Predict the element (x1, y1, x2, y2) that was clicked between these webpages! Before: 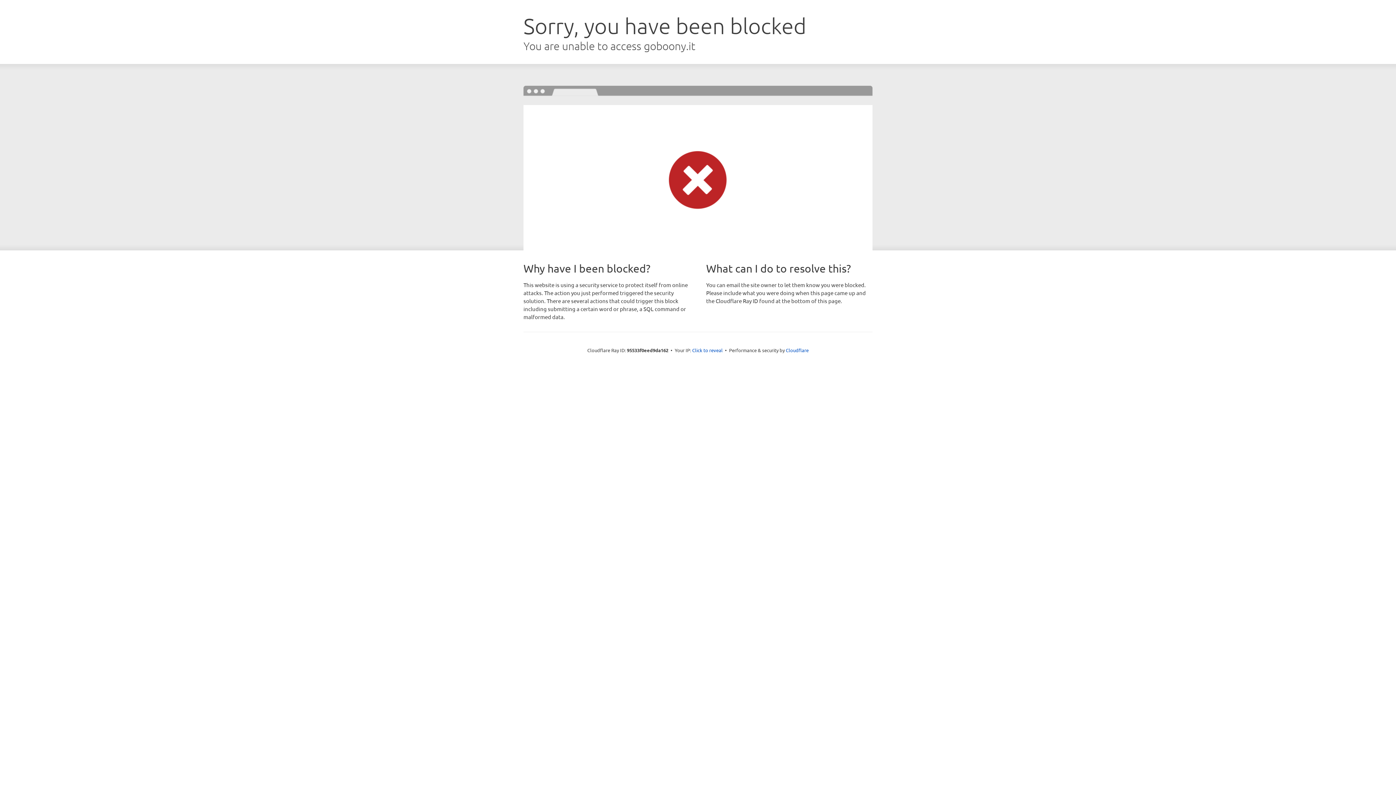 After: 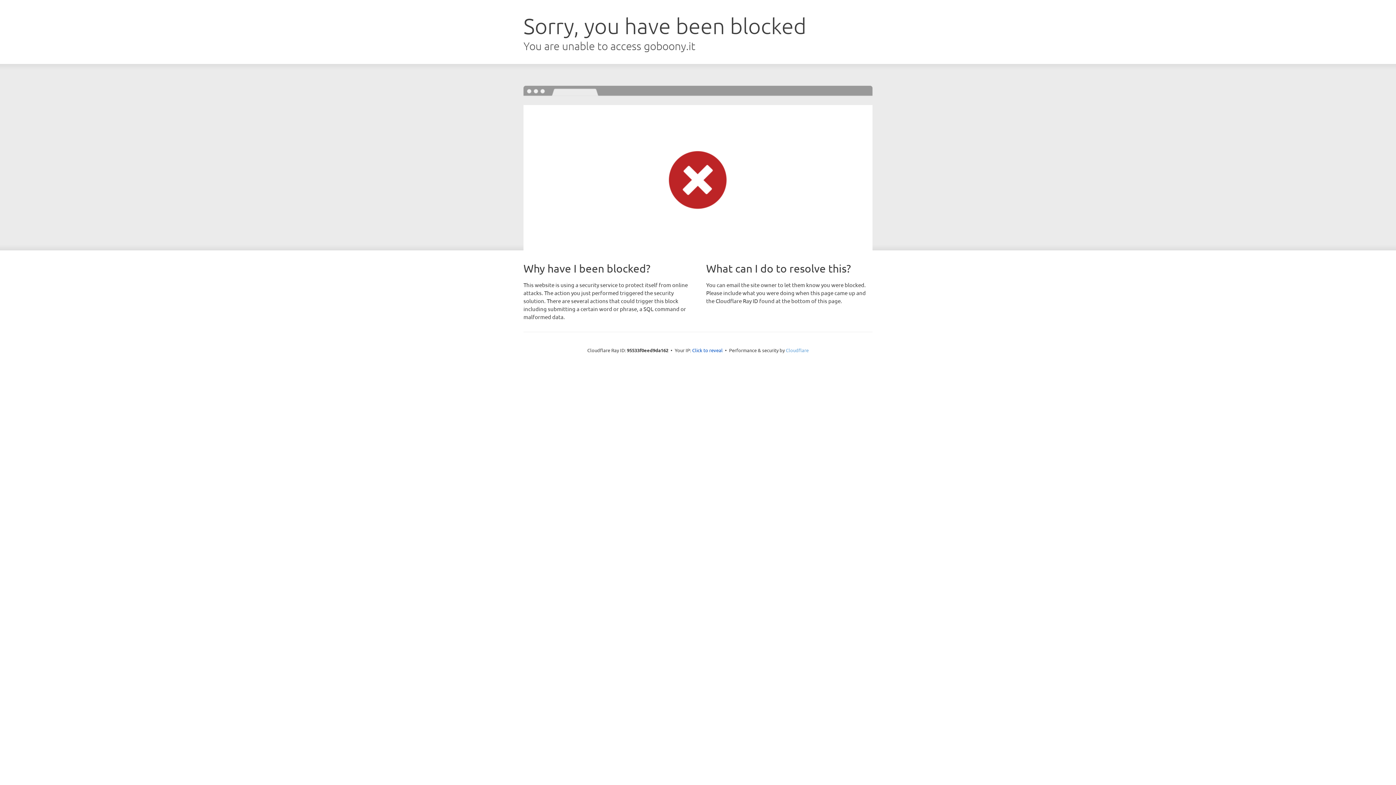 Action: label: Cloudflare bbox: (786, 347, 808, 353)